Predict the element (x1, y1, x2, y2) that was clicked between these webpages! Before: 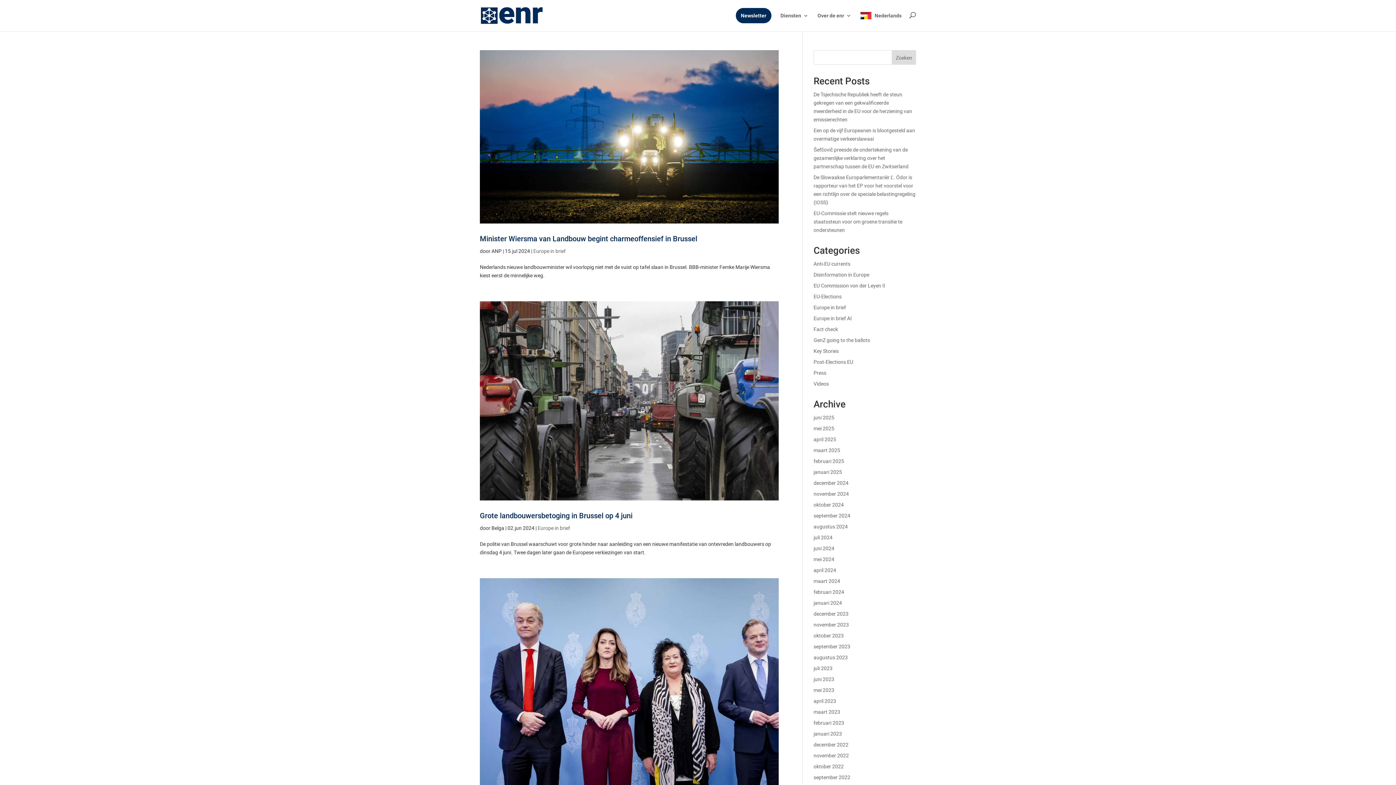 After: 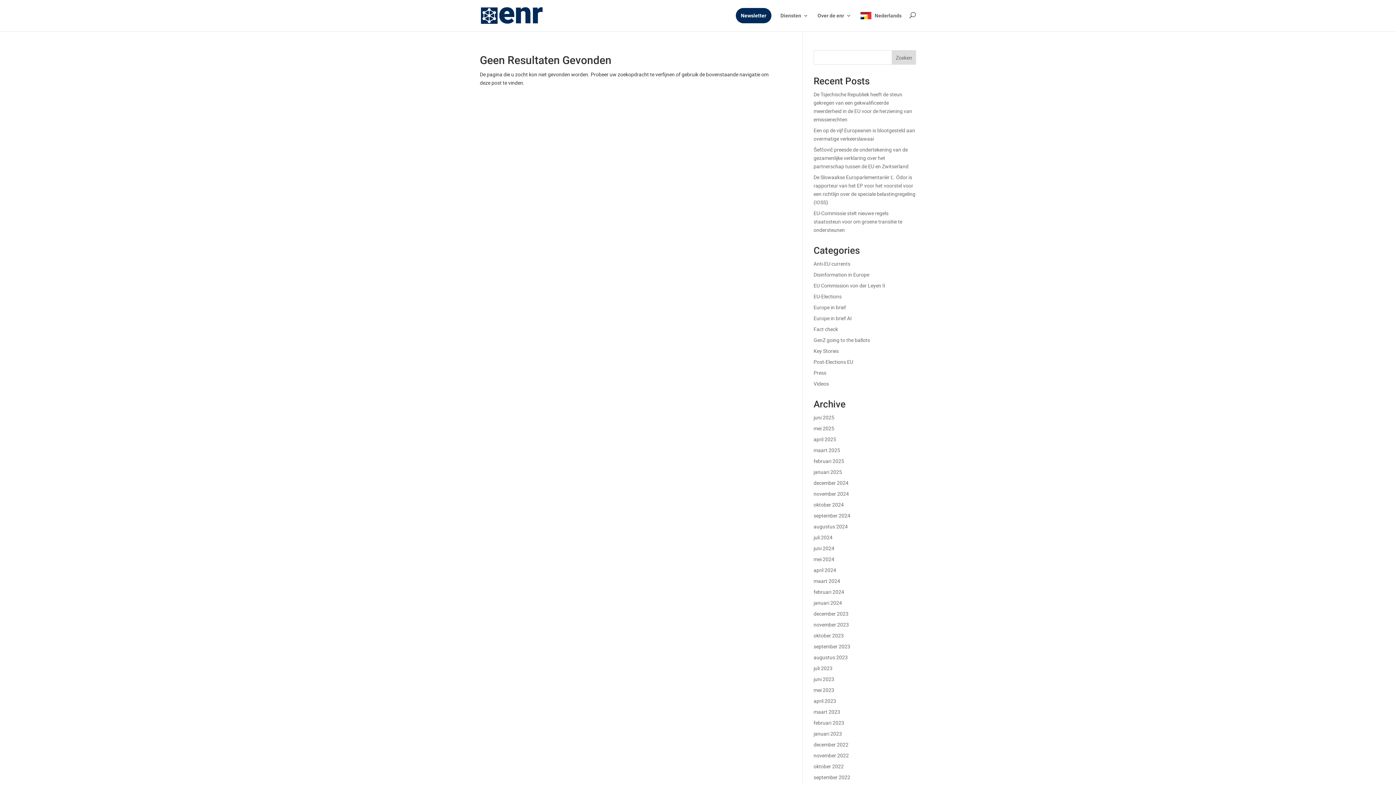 Action: bbox: (813, 336, 870, 343) label: GenZ going to the ballots